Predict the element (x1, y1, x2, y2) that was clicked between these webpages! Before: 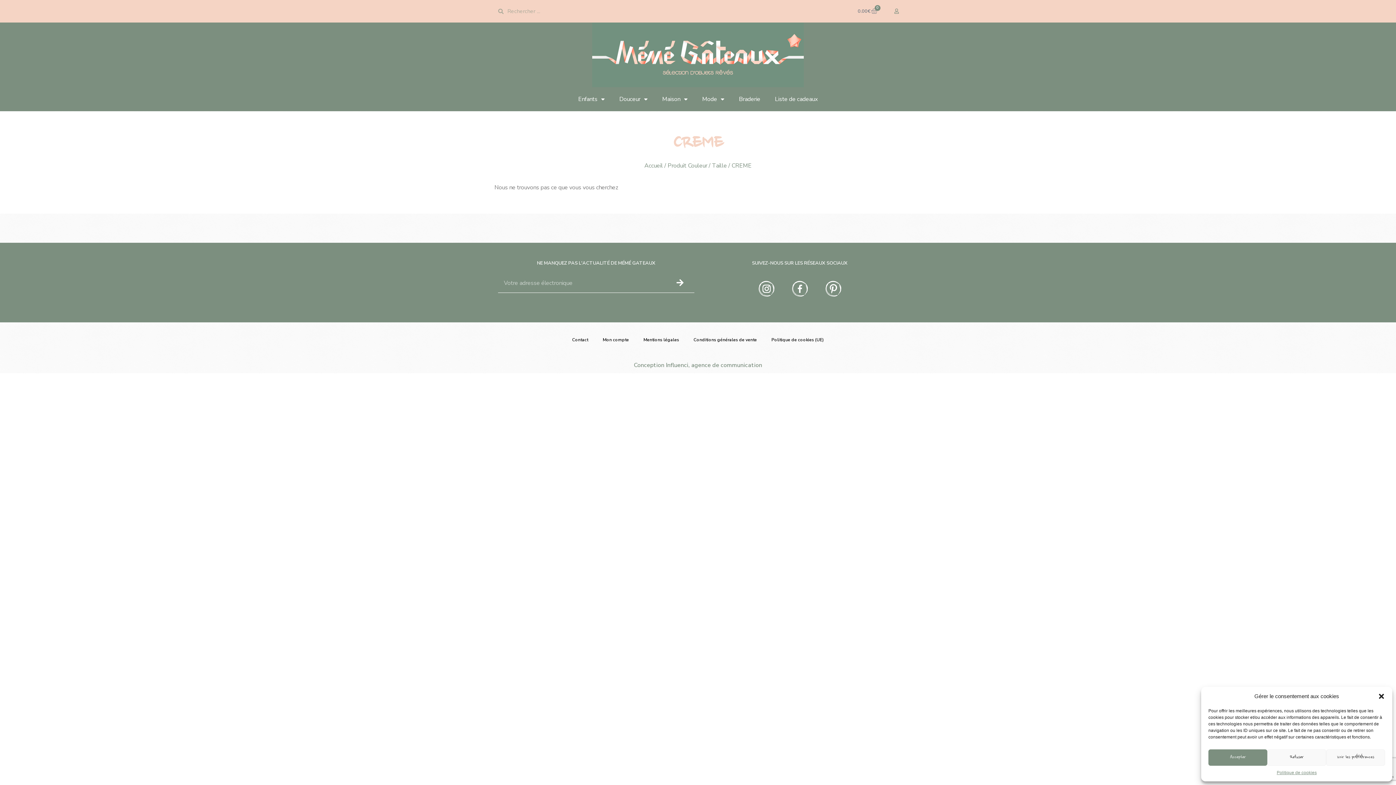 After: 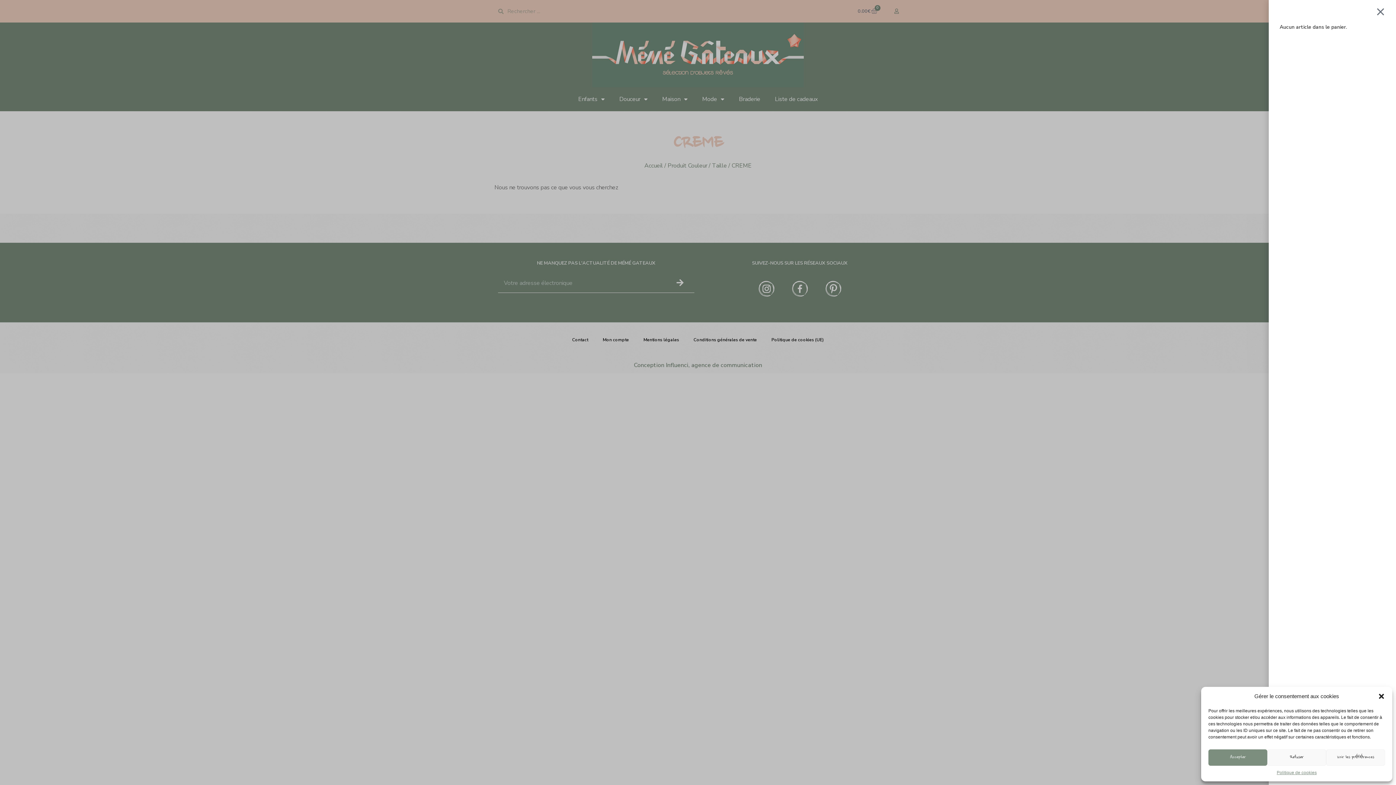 Action: label: 0.00€
0
Panier bbox: (849, 3, 886, 18)